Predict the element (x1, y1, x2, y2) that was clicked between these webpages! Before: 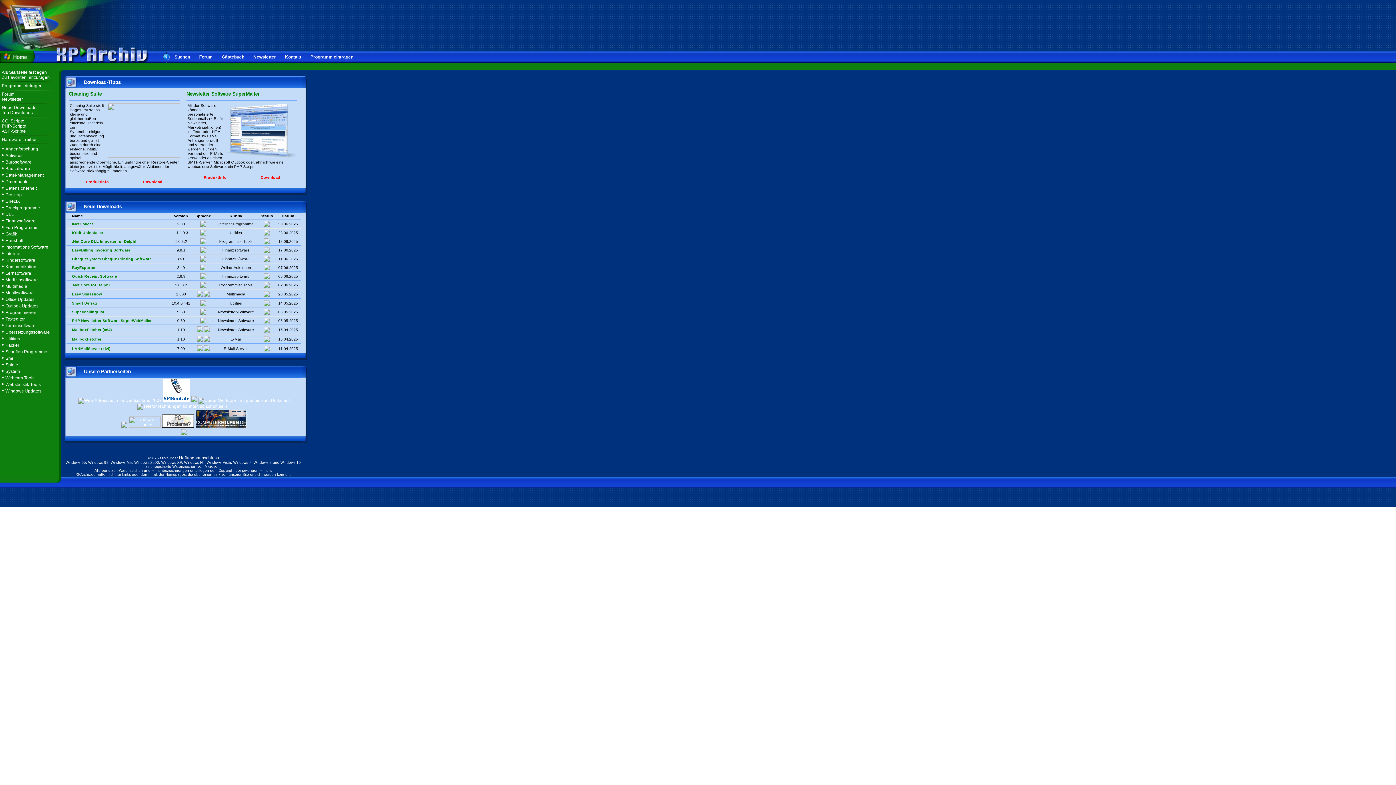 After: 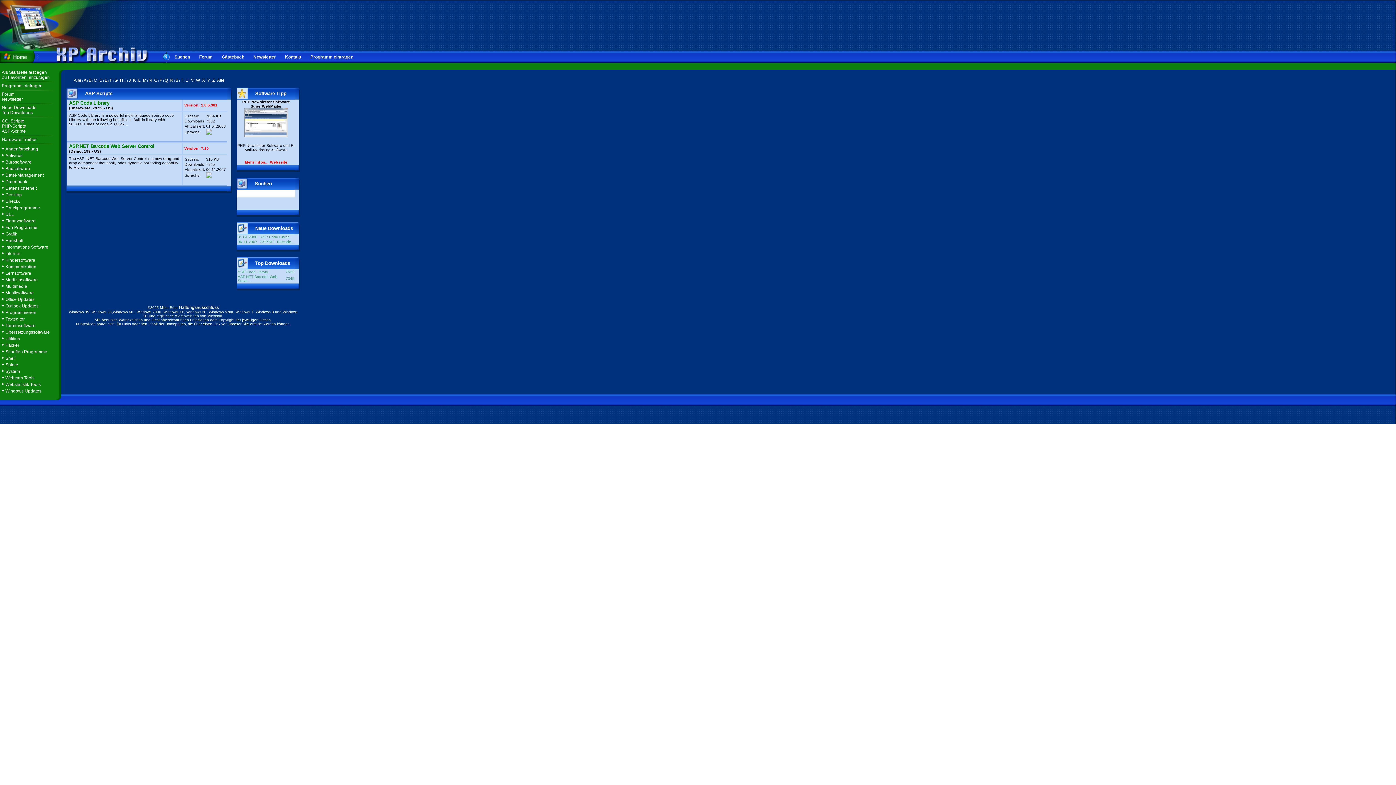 Action: bbox: (1, 128, 25, 133) label: ASP-Scripte